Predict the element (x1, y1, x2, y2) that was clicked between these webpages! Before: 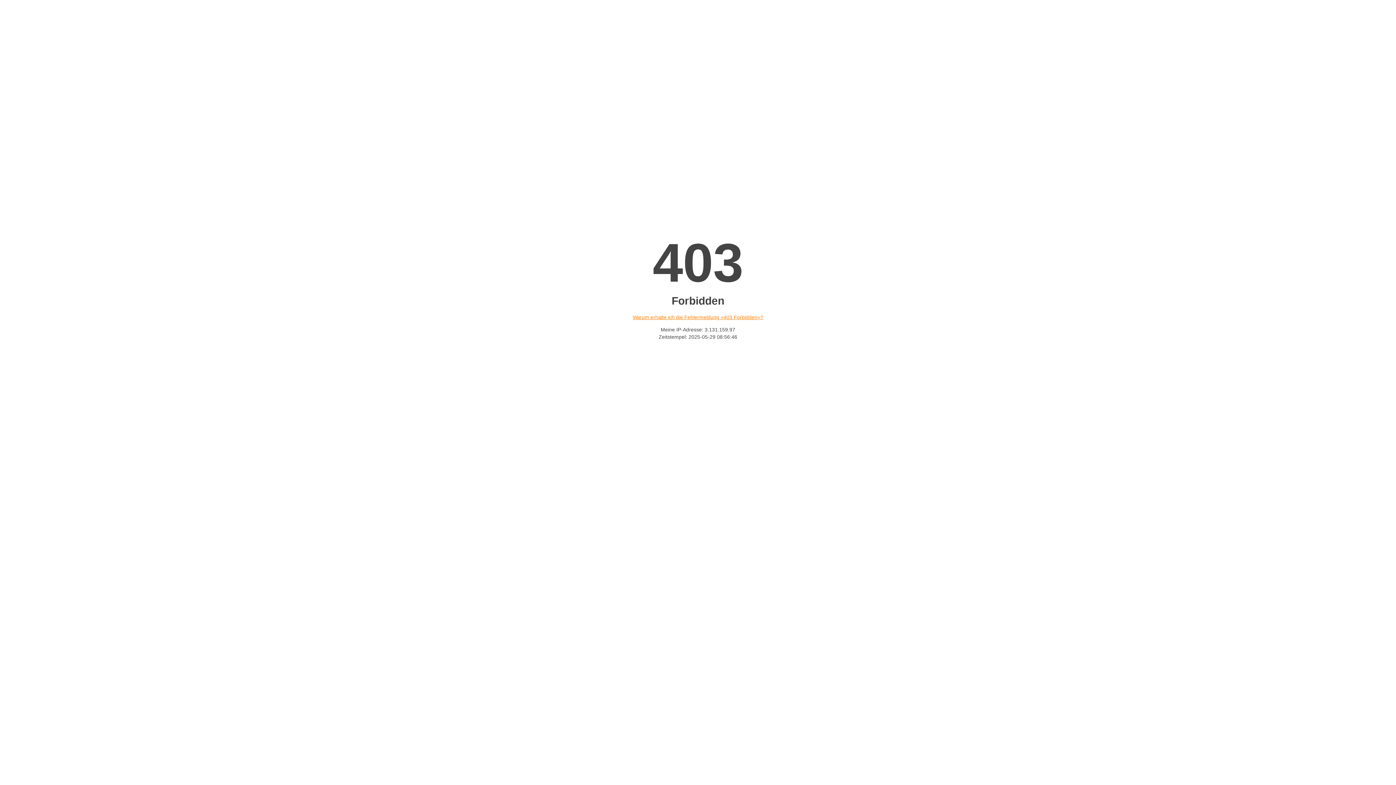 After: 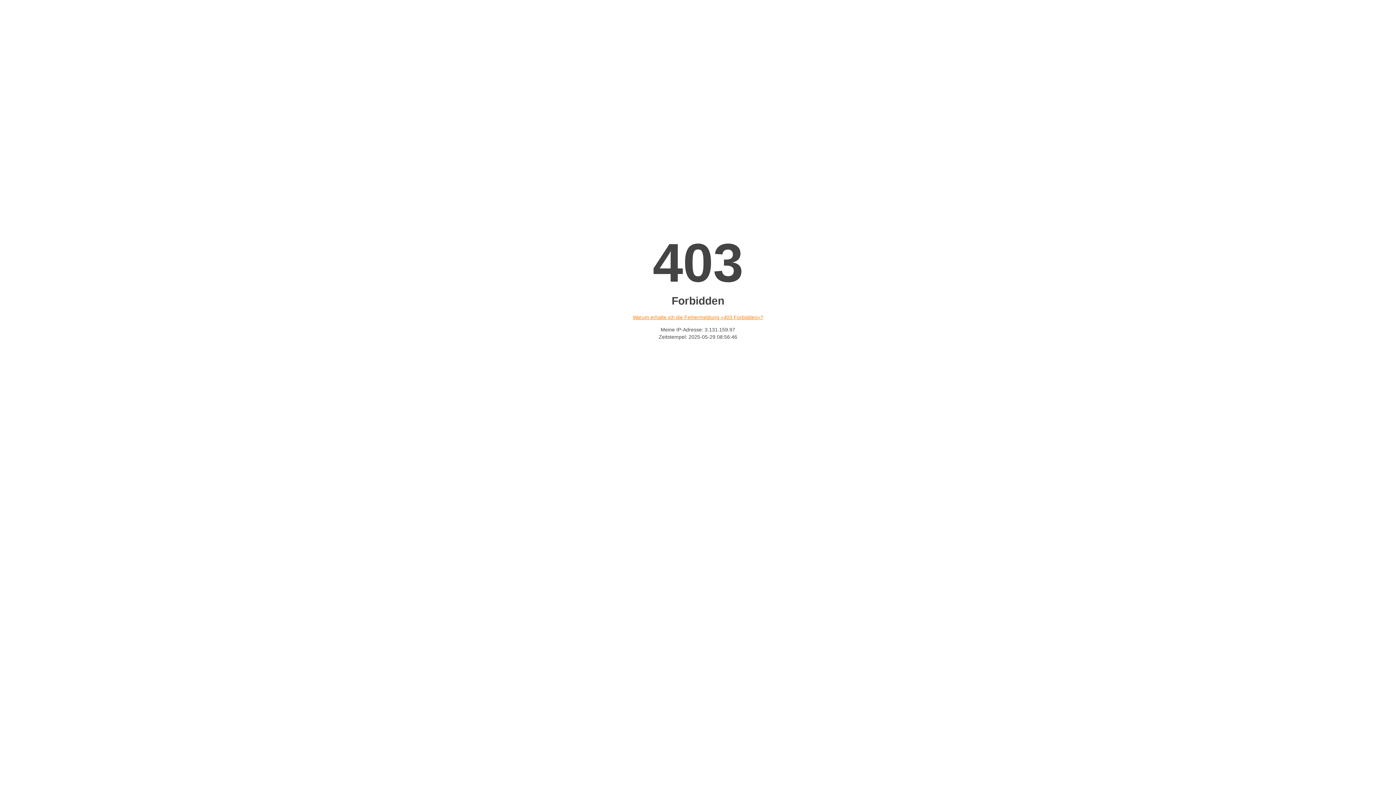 Action: label: Warum erhalte ich die Fehlermeldung «403 Forbidden»? bbox: (632, 314, 763, 320)